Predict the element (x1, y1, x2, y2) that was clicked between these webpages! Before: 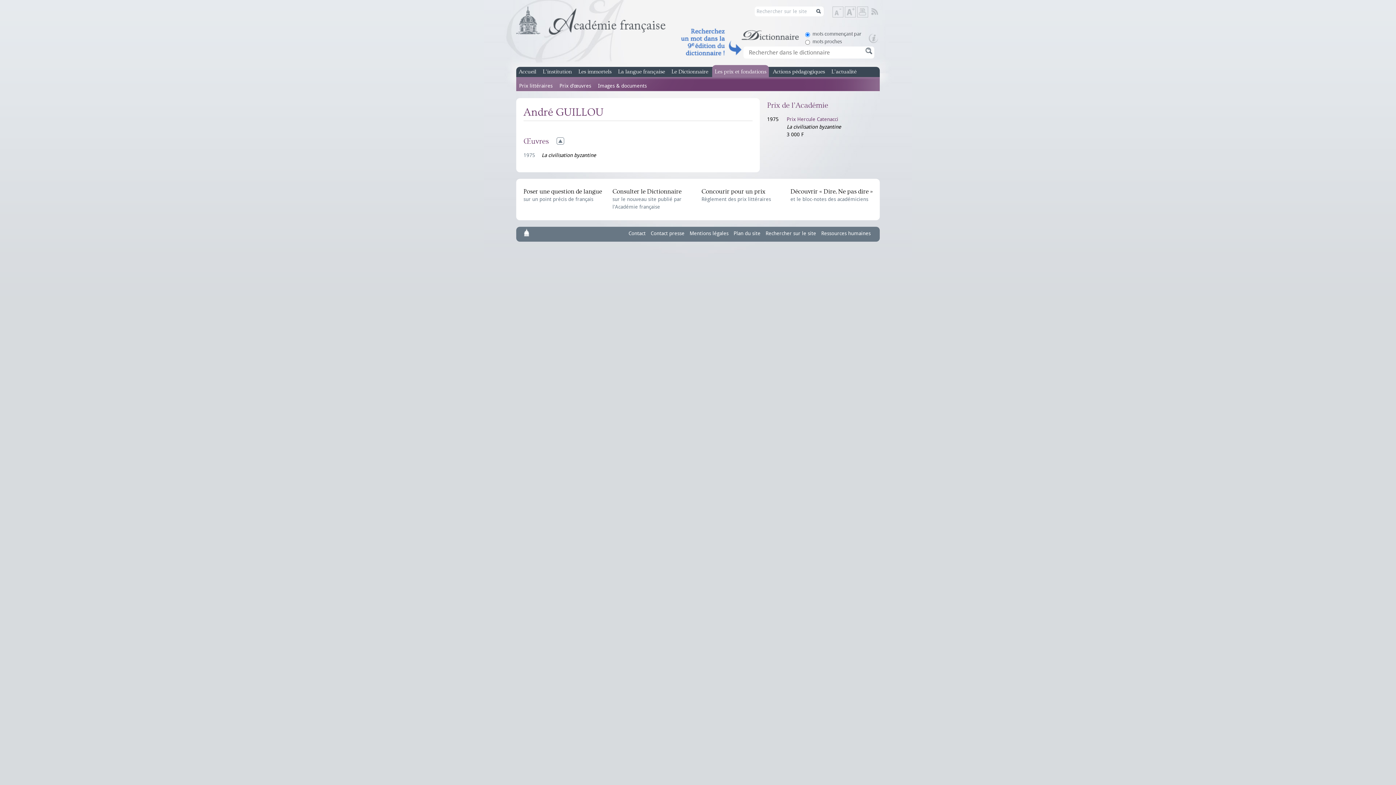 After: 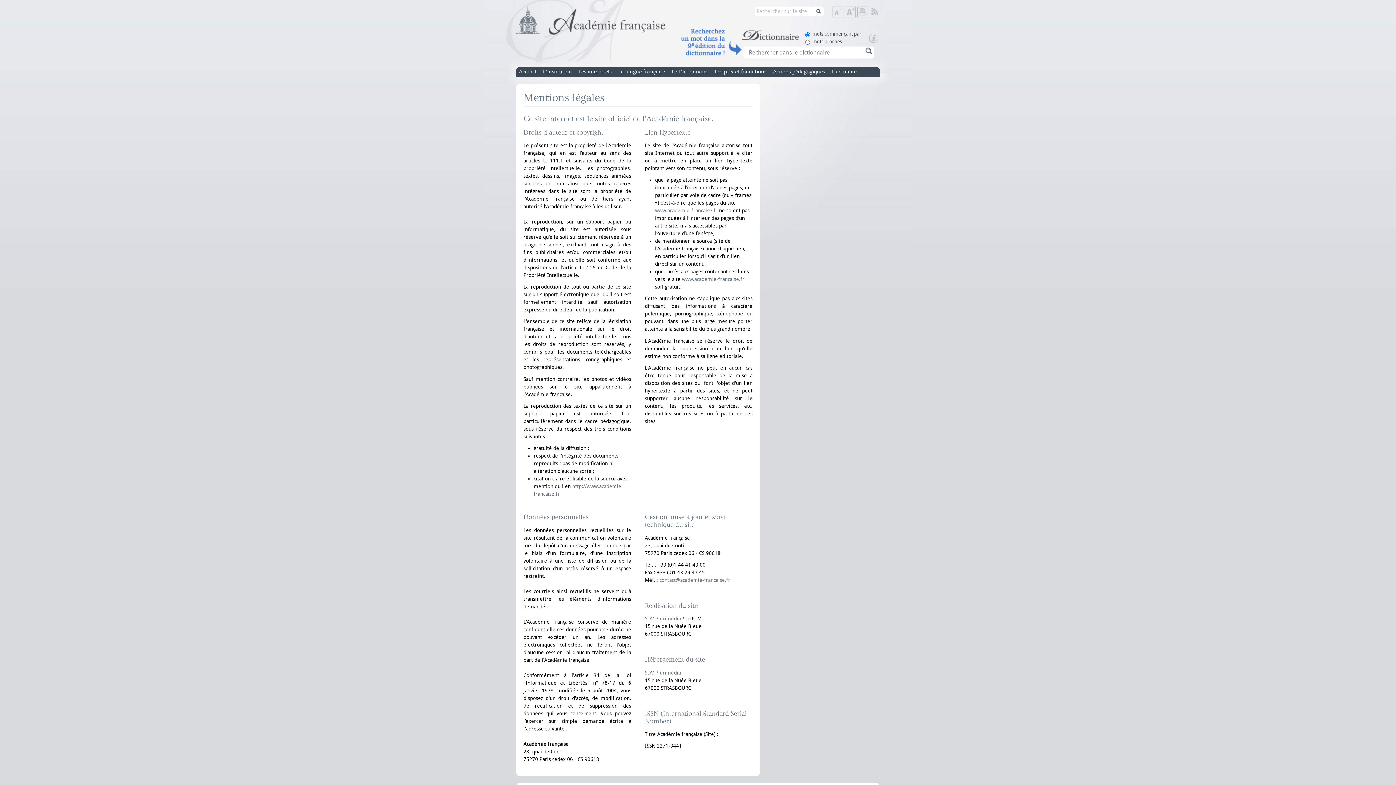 Action: label: Mentions légales bbox: (688, 226, 730, 240)